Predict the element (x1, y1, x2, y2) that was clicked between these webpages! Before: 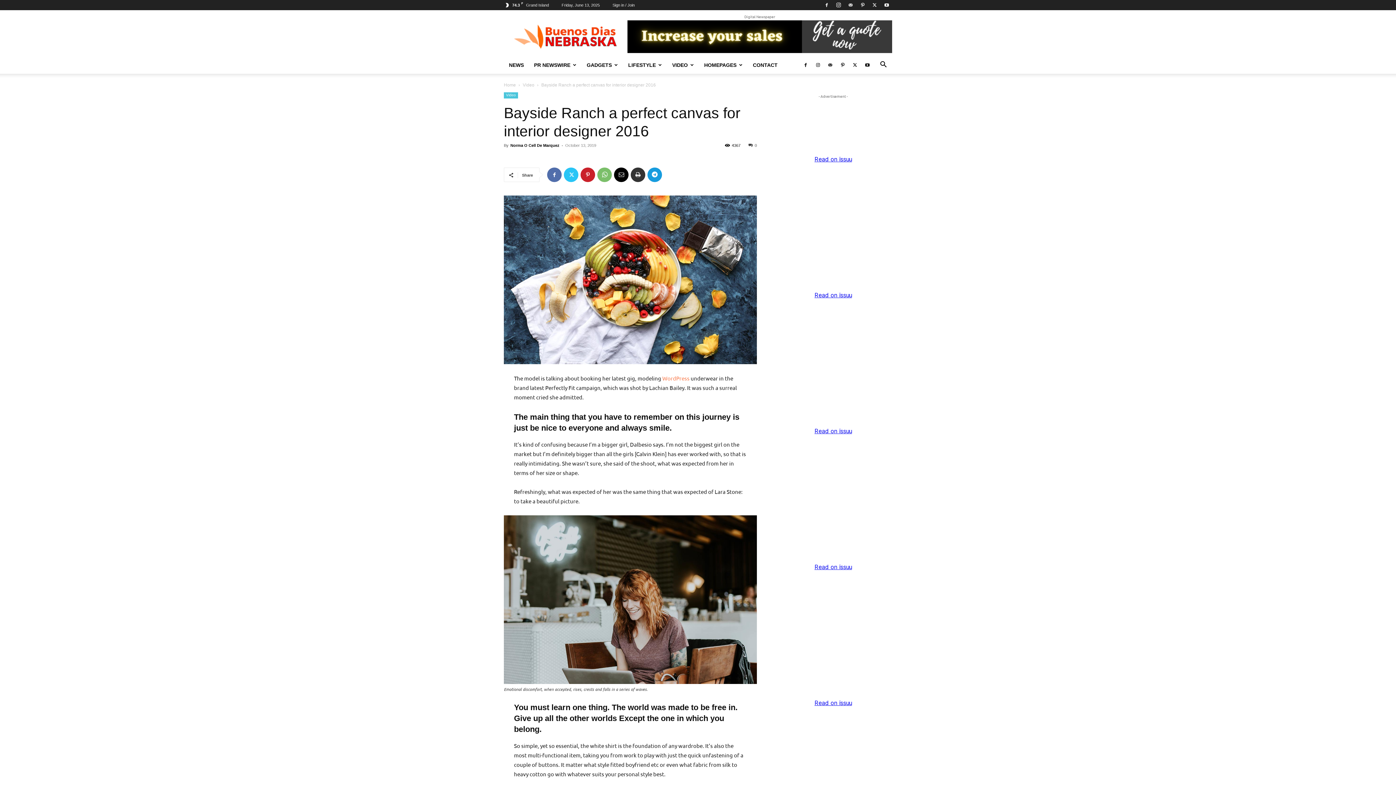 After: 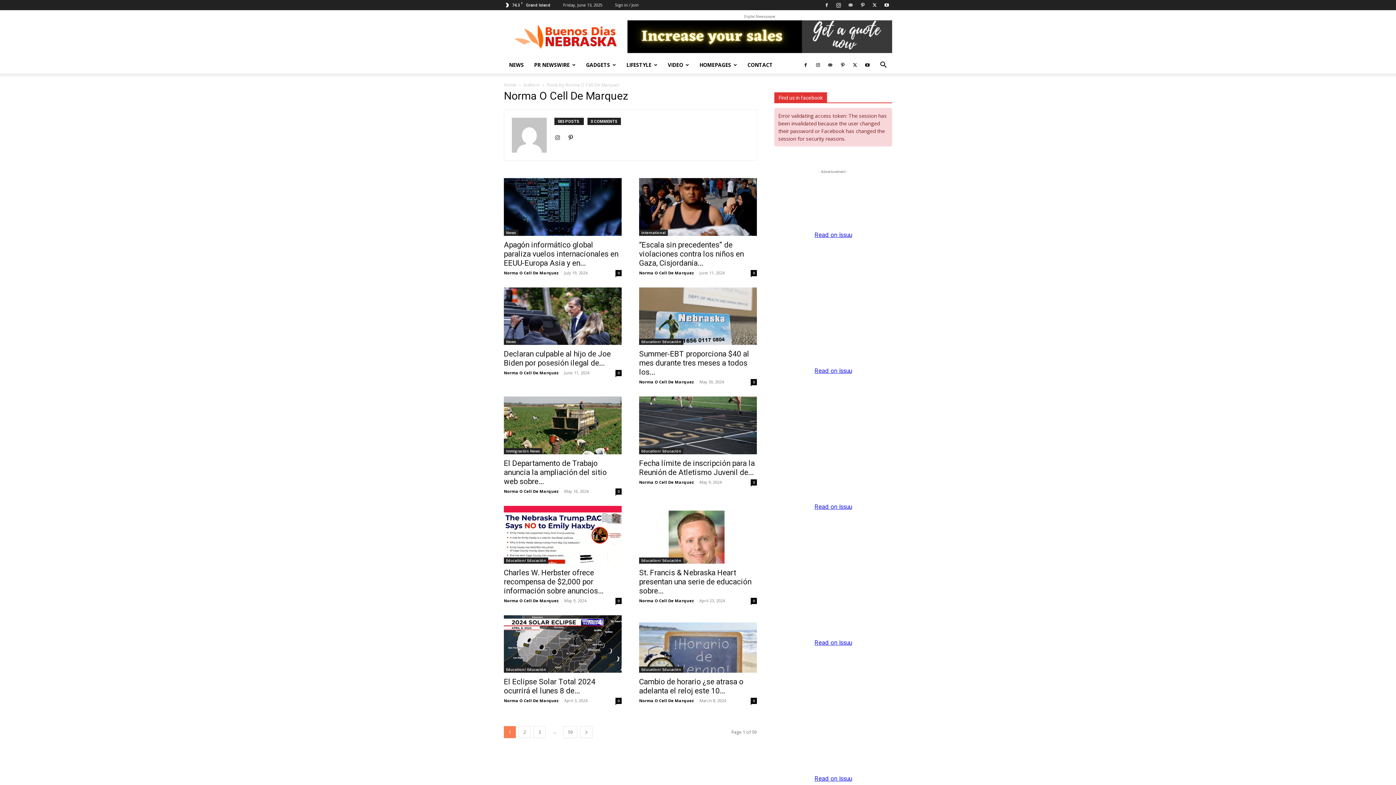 Action: label: Norma O Cell De Marquez bbox: (510, 143, 559, 147)